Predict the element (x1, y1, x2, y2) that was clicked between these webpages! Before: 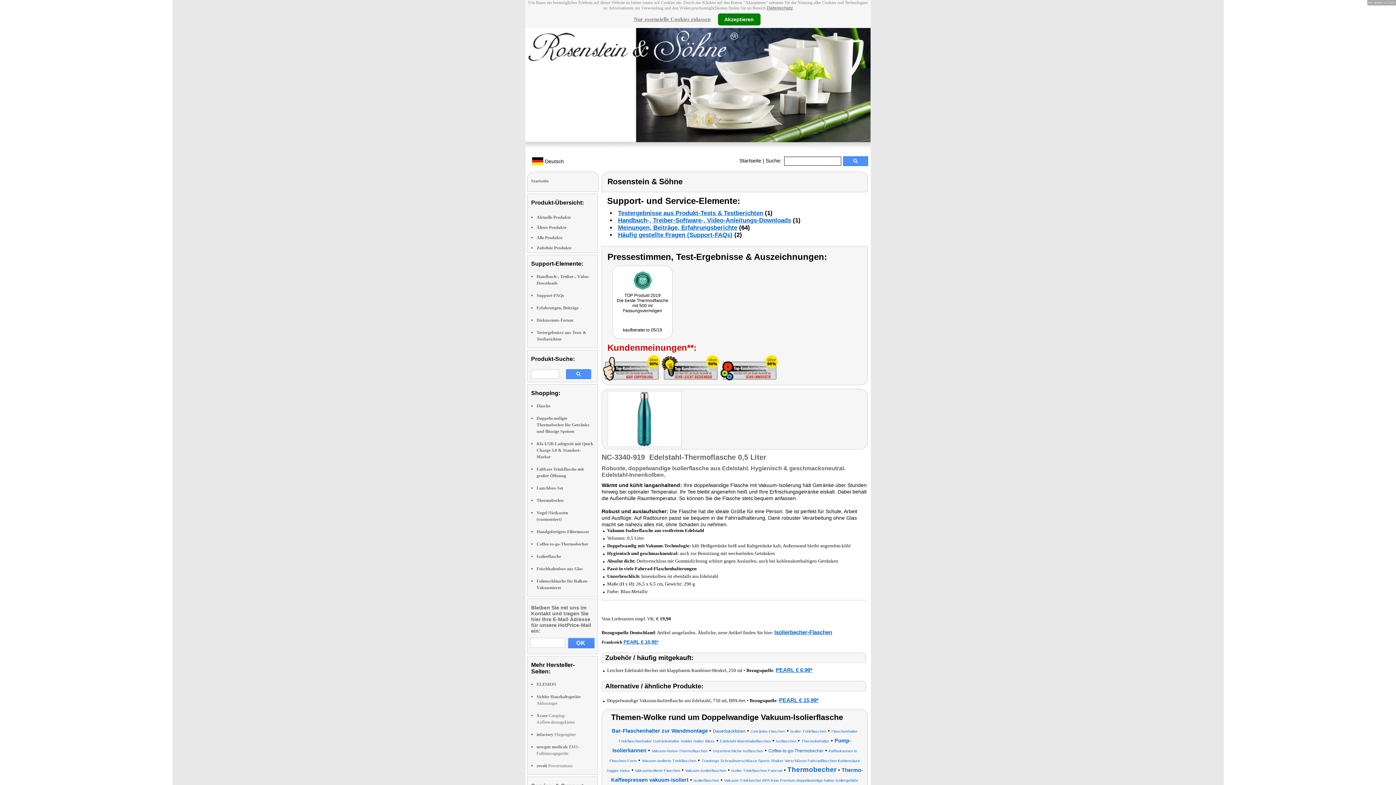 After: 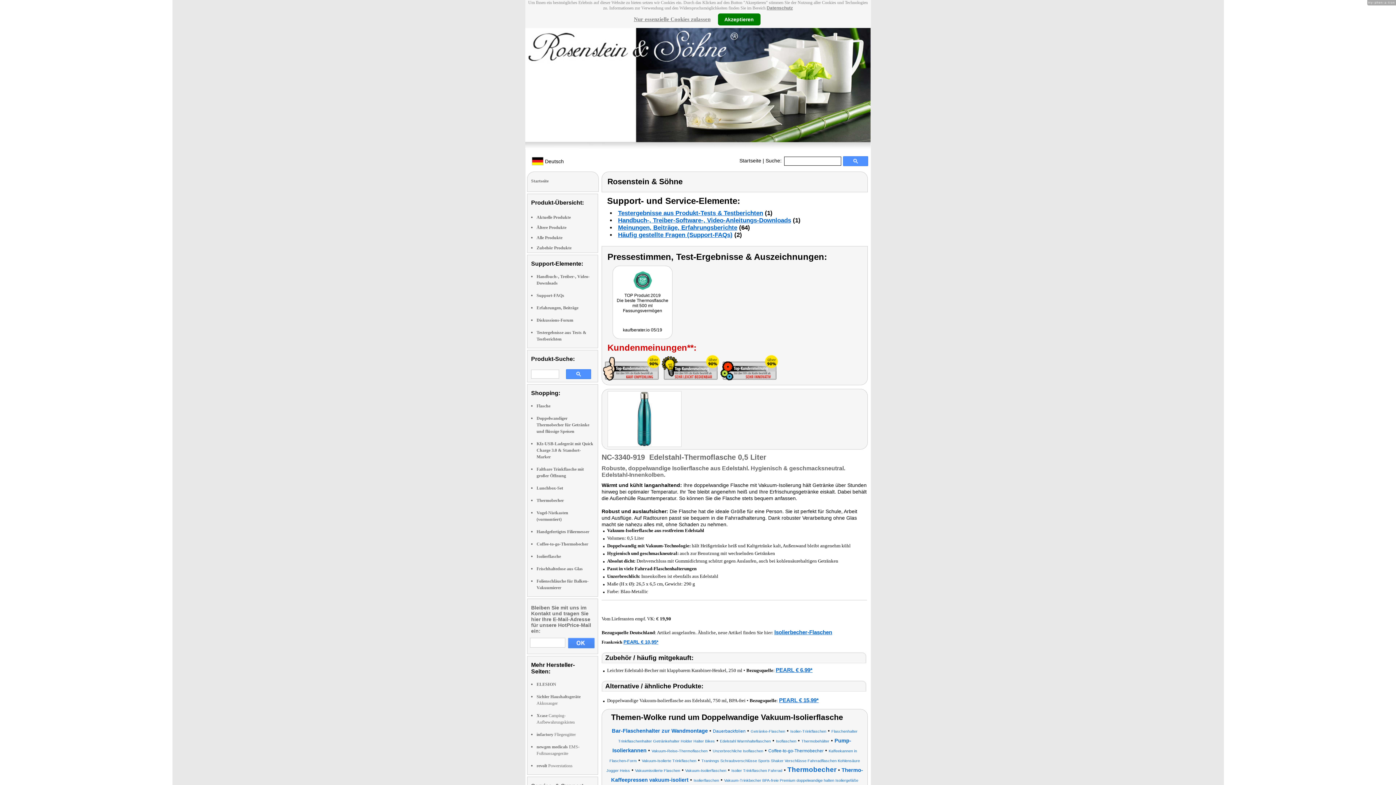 Action: bbox: (623, 327, 662, 332) label: kaufberater.io 05/19